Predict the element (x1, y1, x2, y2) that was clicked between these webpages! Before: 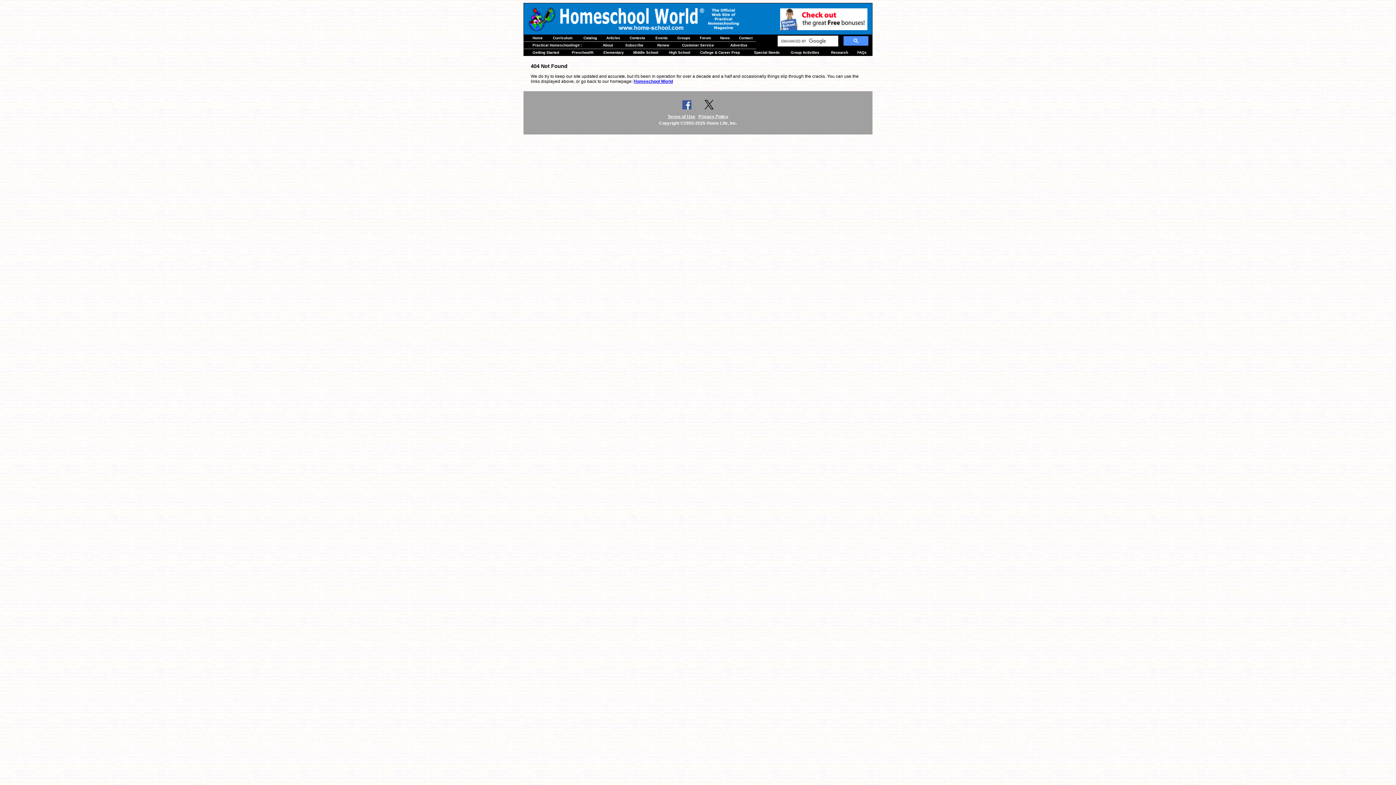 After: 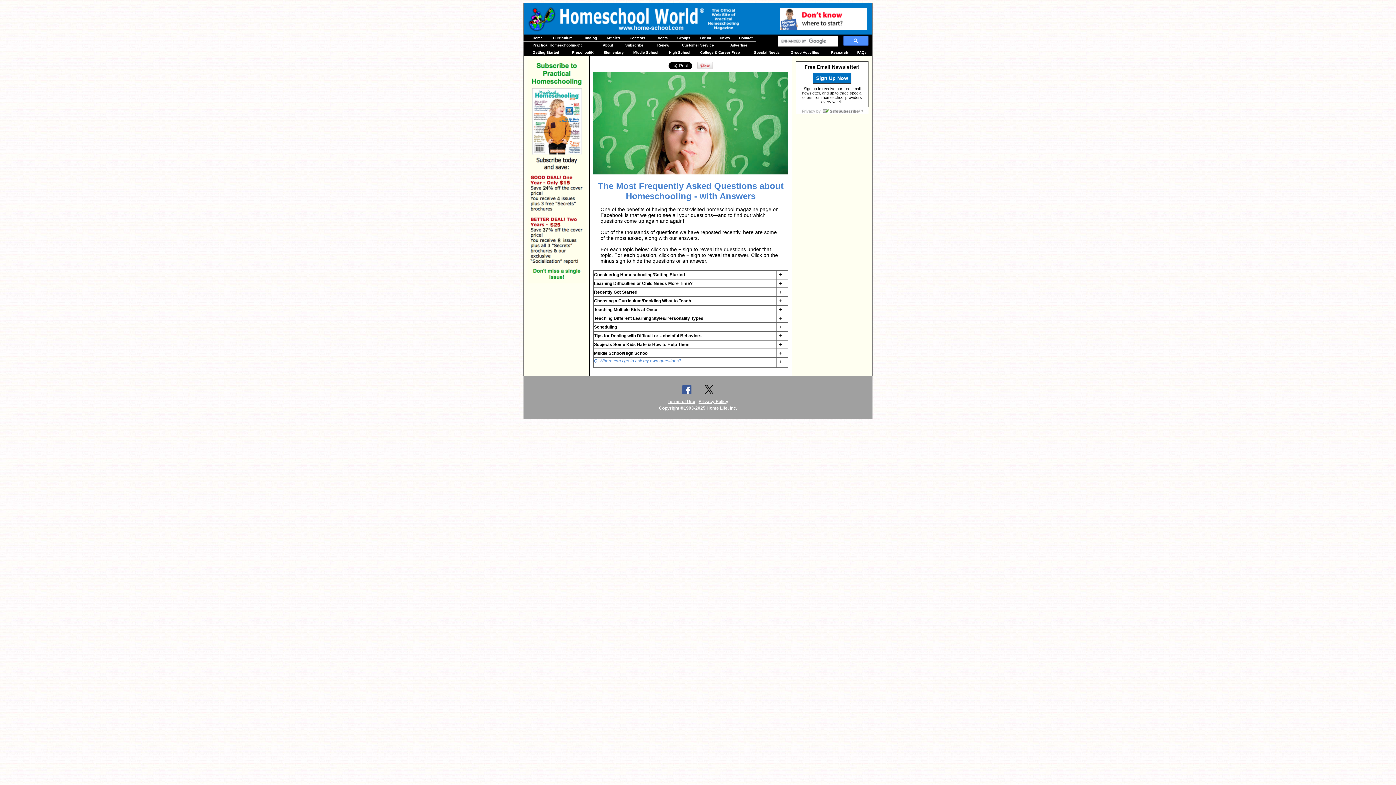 Action: bbox: (857, 50, 866, 54) label: FAQs